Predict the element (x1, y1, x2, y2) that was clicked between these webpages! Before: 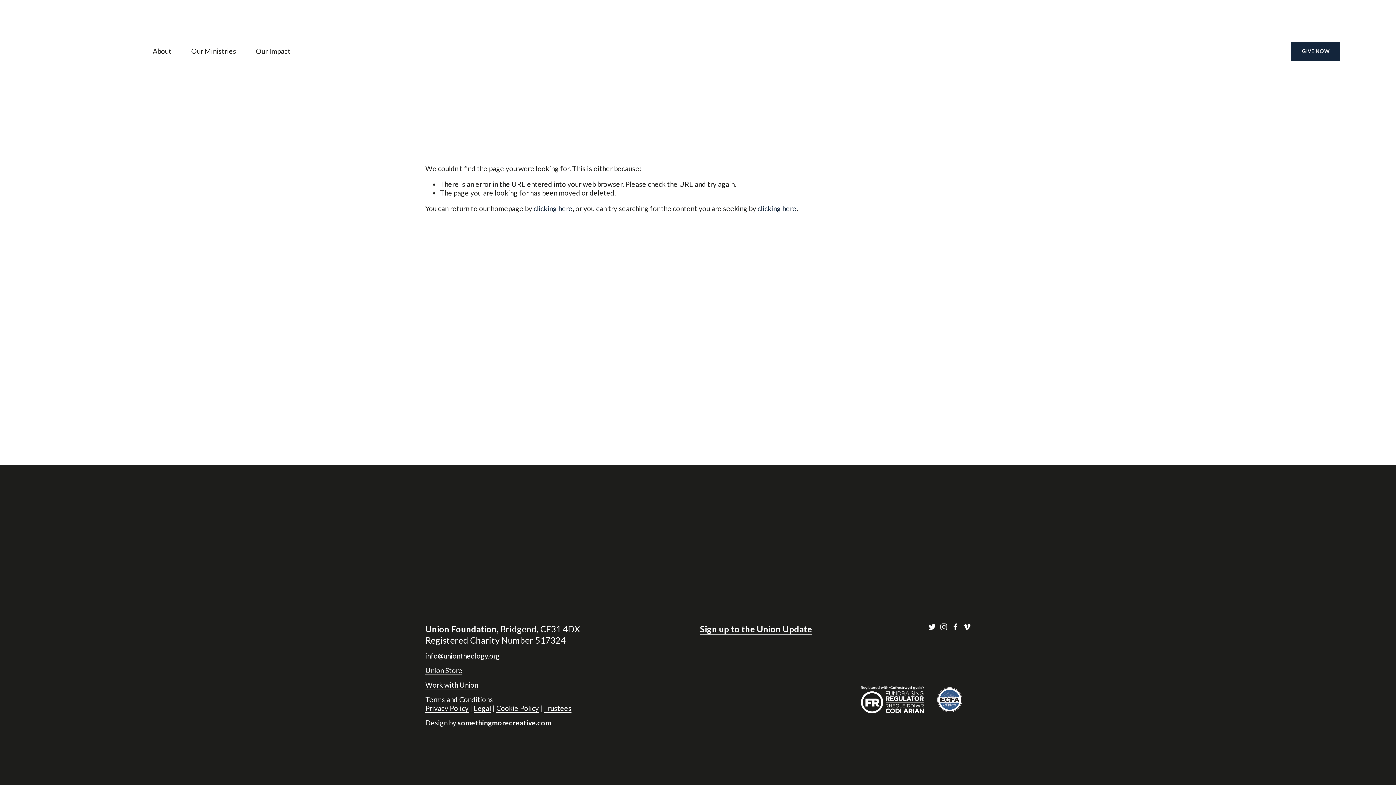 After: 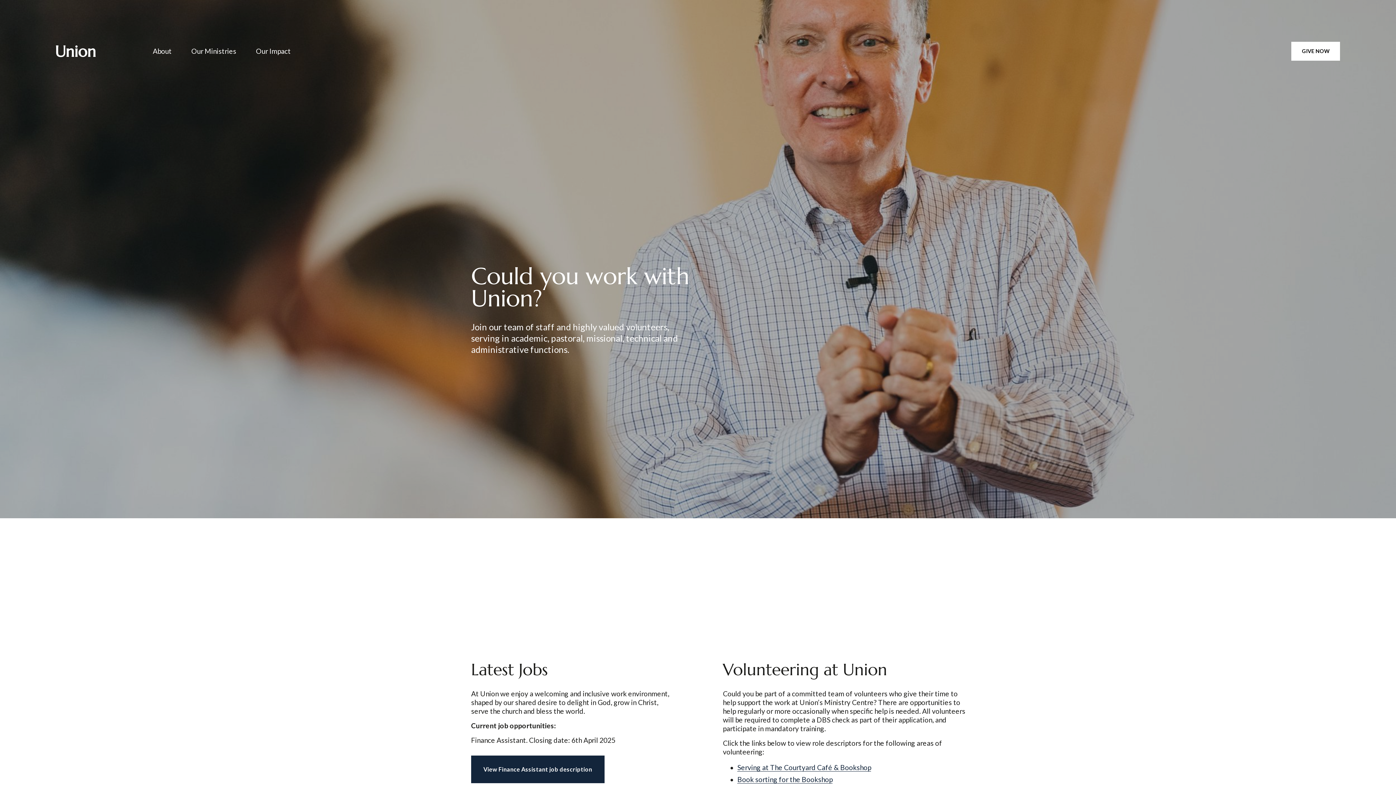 Action: label: Work with Union bbox: (425, 680, 478, 689)